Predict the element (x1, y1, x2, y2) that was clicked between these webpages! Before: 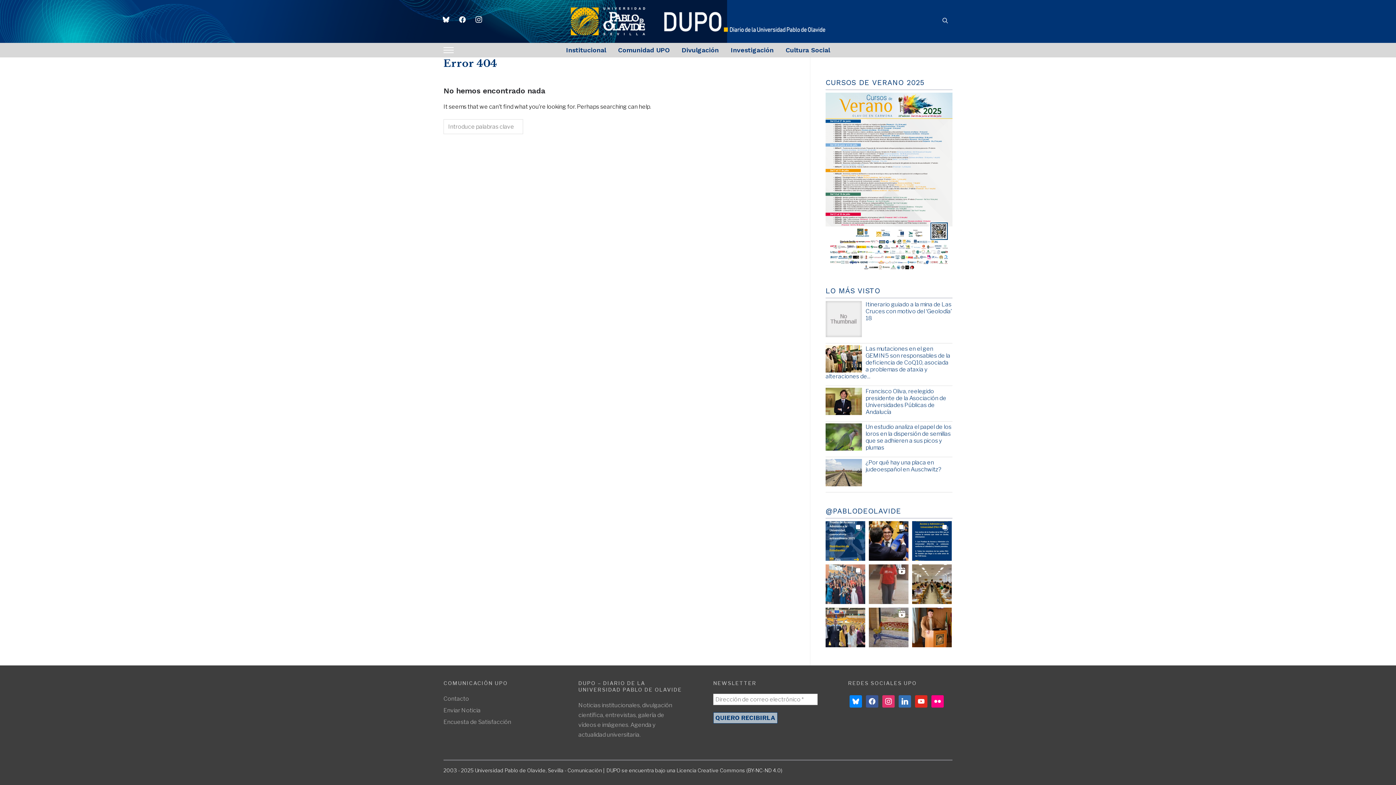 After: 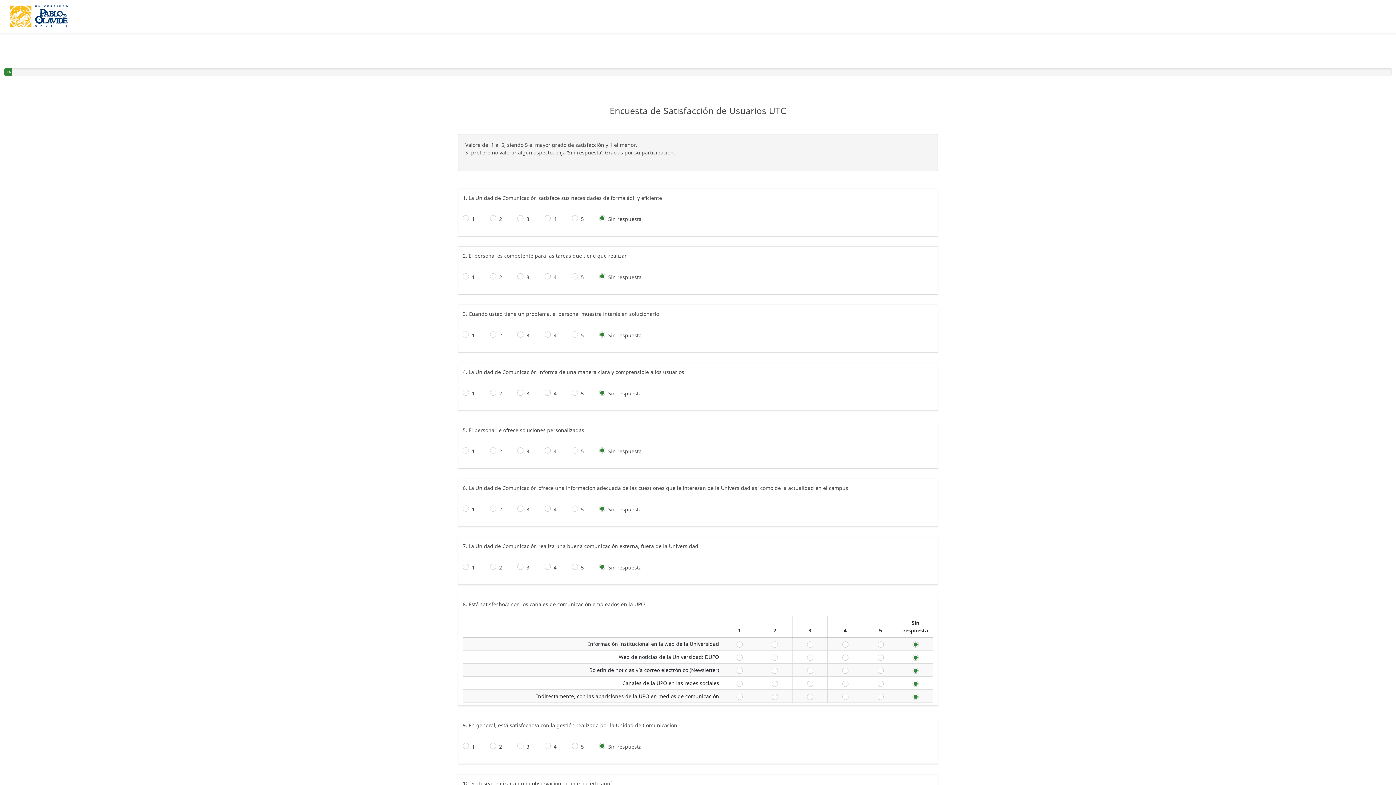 Action: bbox: (443, 718, 511, 725) label: Encuesta de Satisfacción